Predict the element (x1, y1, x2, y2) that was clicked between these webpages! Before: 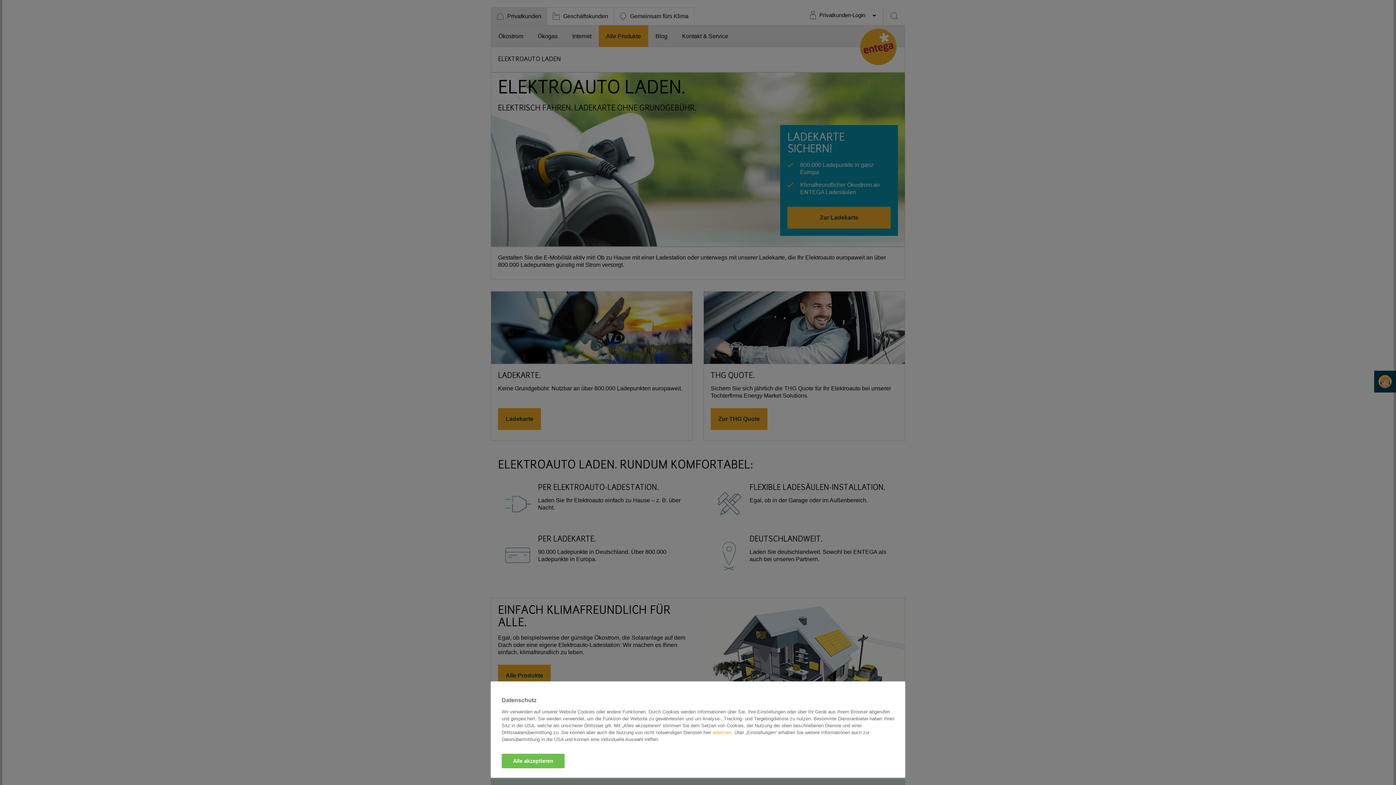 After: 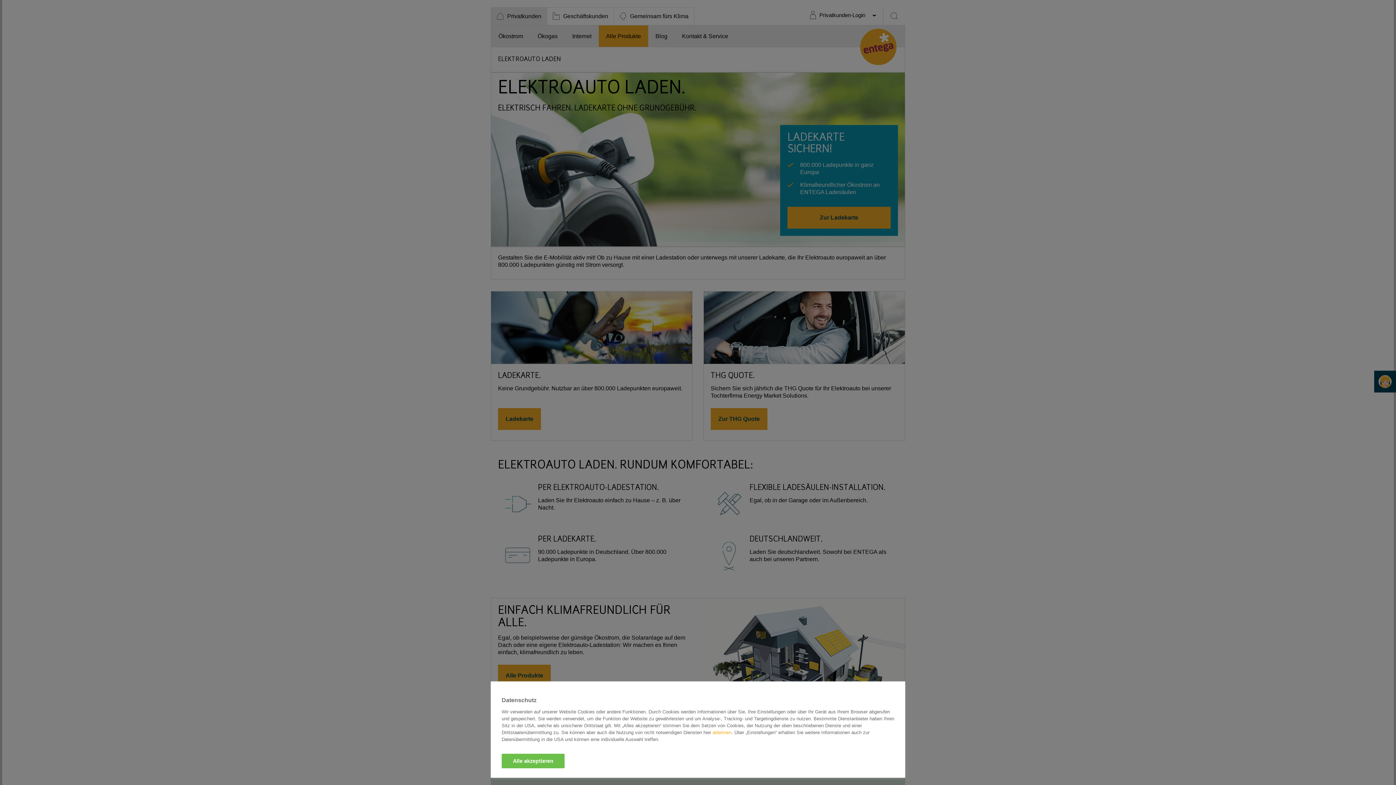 Action: bbox: (712, 730, 731, 735) label: ablehnen